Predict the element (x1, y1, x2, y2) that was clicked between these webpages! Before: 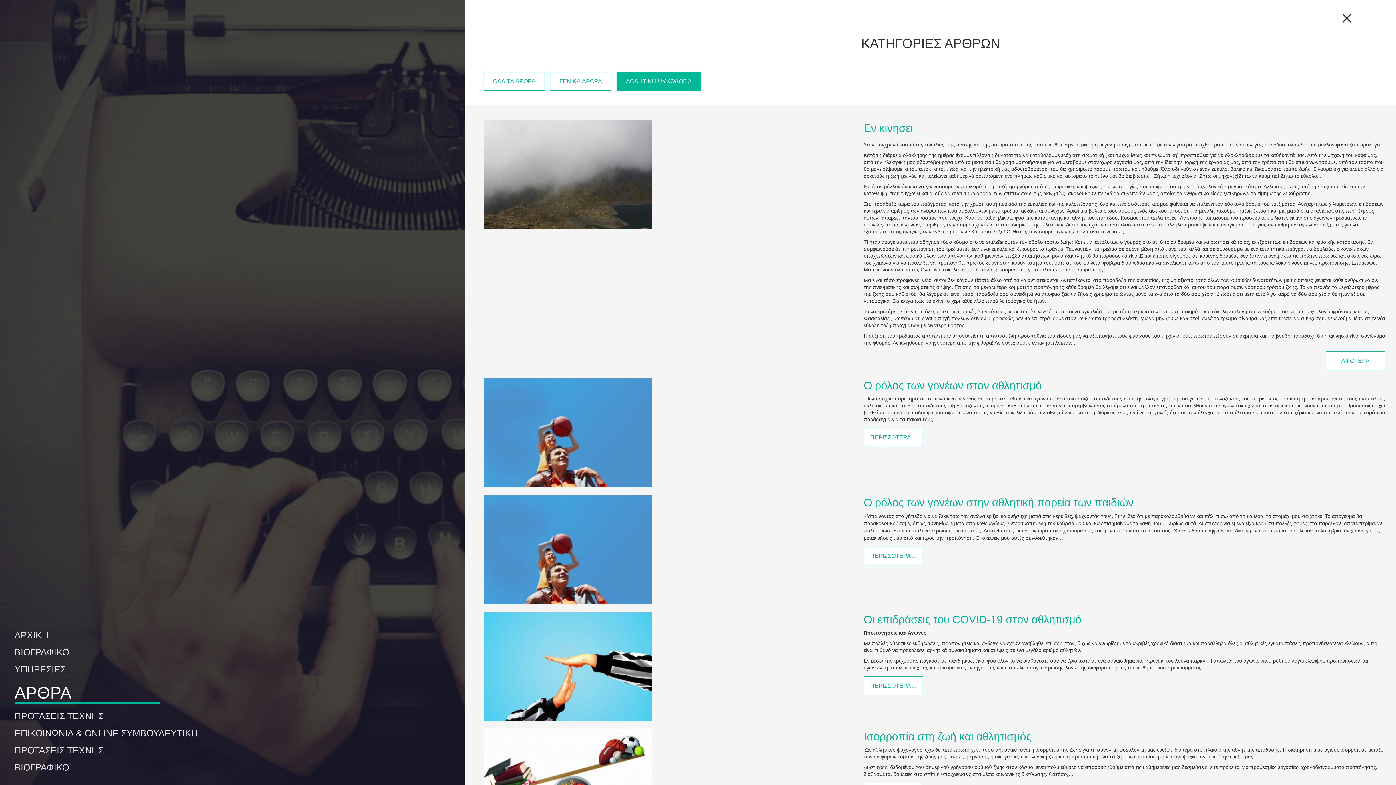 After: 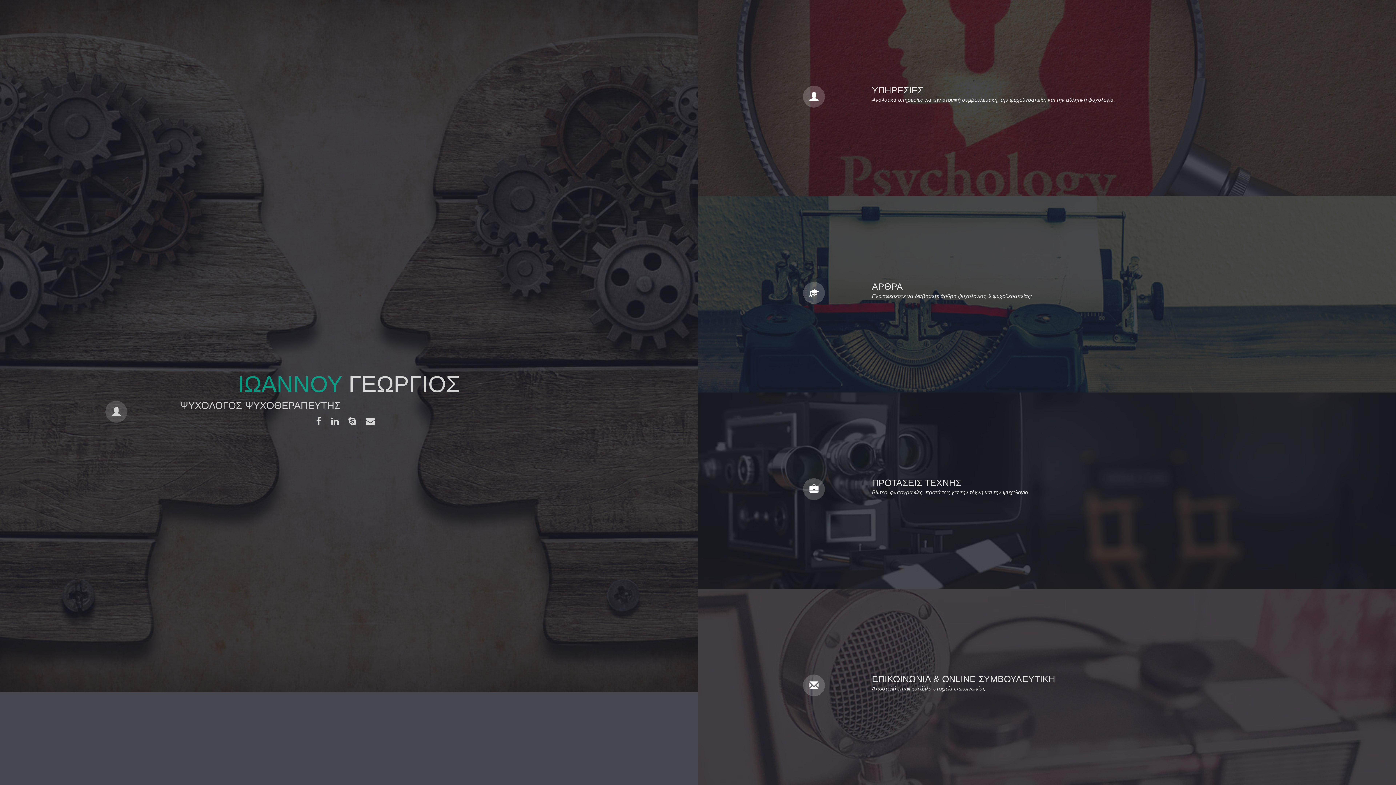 Action: bbox: (863, 428, 923, 447) label: ΠΕΡΙΣΣΟΤΕΡΑ ...